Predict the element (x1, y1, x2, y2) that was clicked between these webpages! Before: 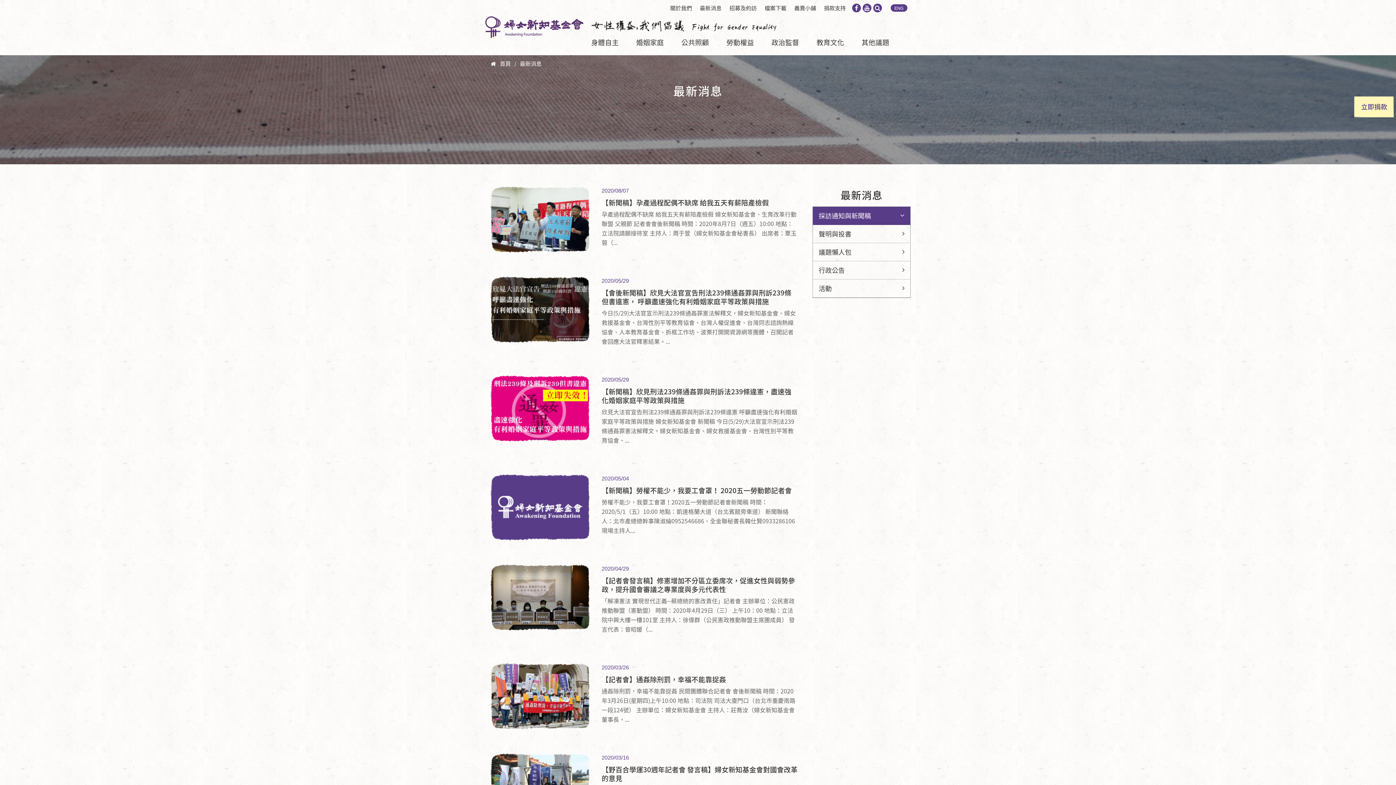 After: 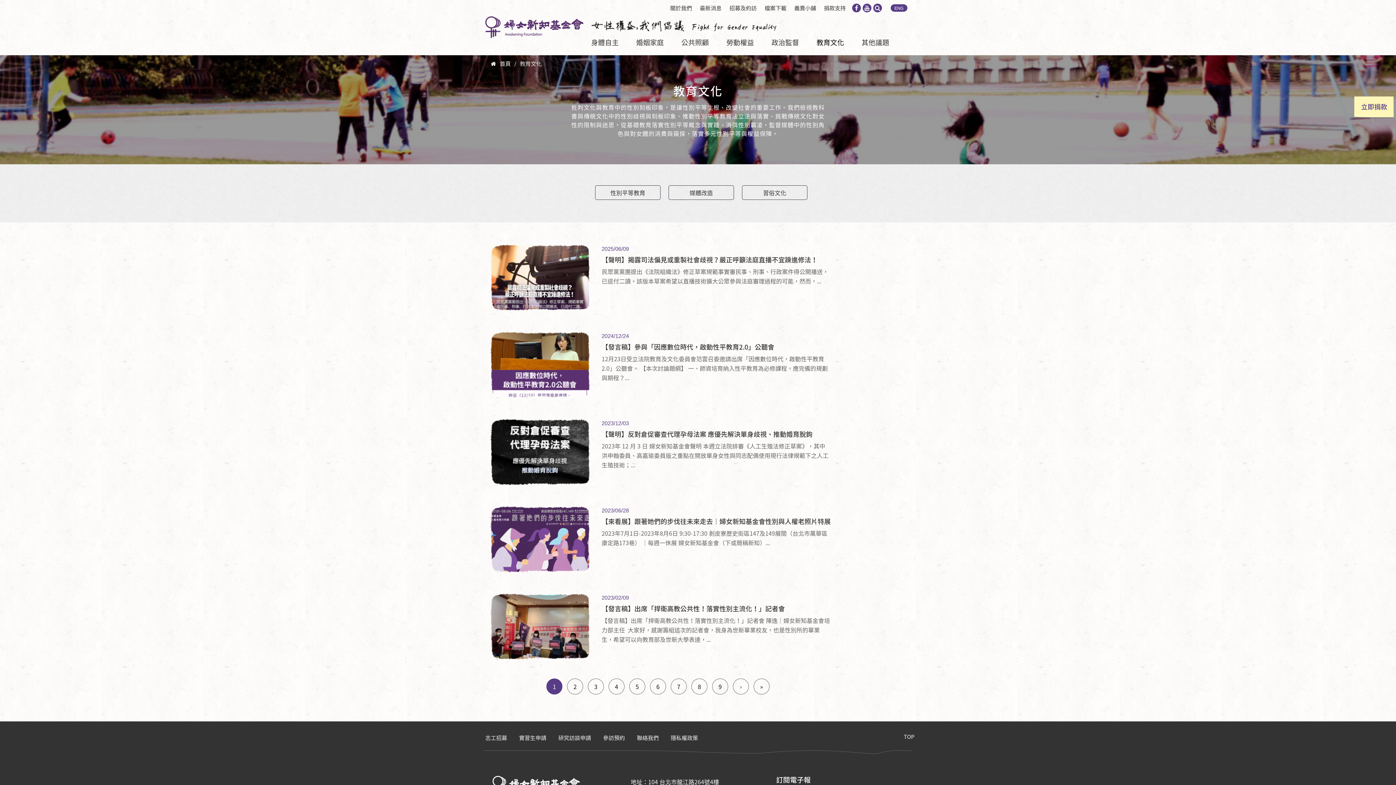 Action: bbox: (816, 34, 845, 50) label: 教育文化